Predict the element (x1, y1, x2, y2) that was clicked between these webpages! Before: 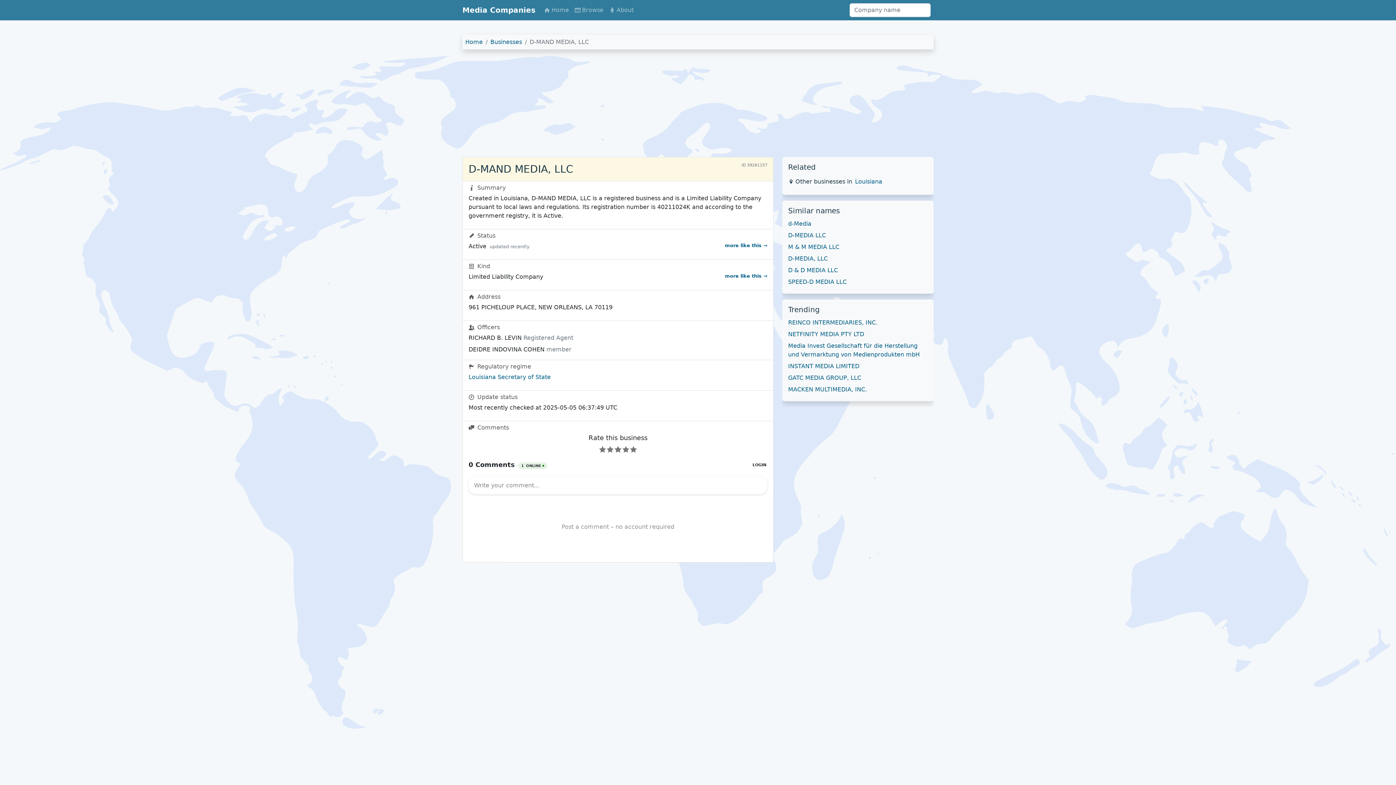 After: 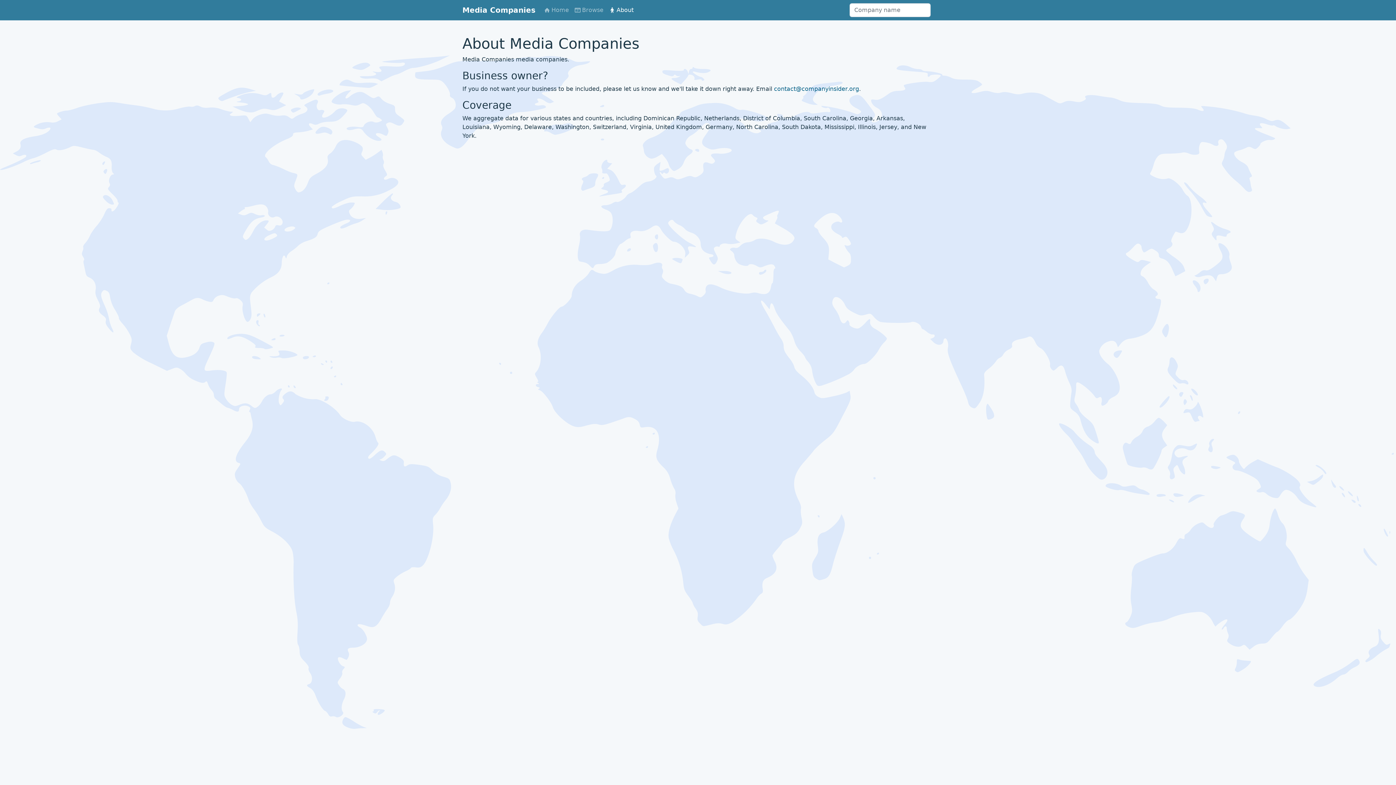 Action: bbox: (606, 2, 636, 17) label: About